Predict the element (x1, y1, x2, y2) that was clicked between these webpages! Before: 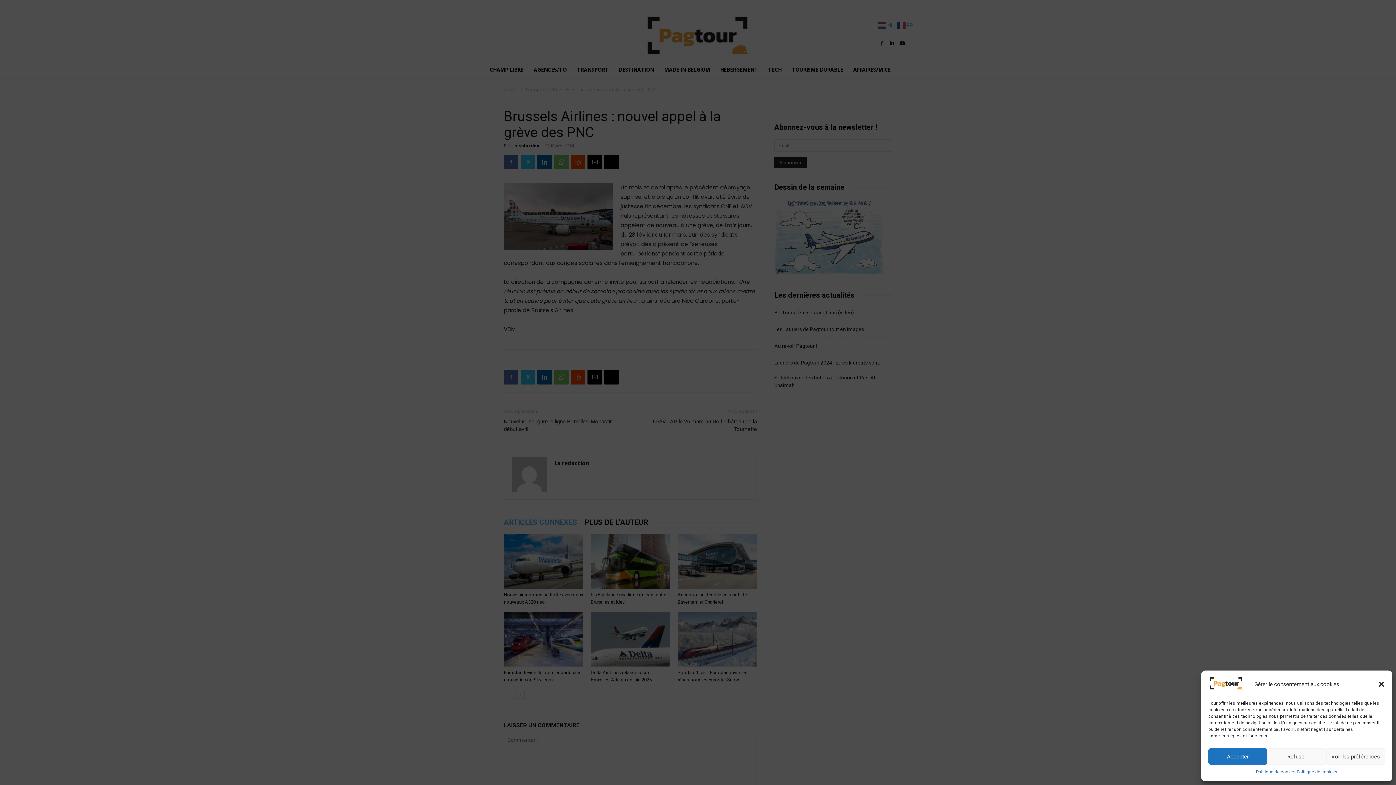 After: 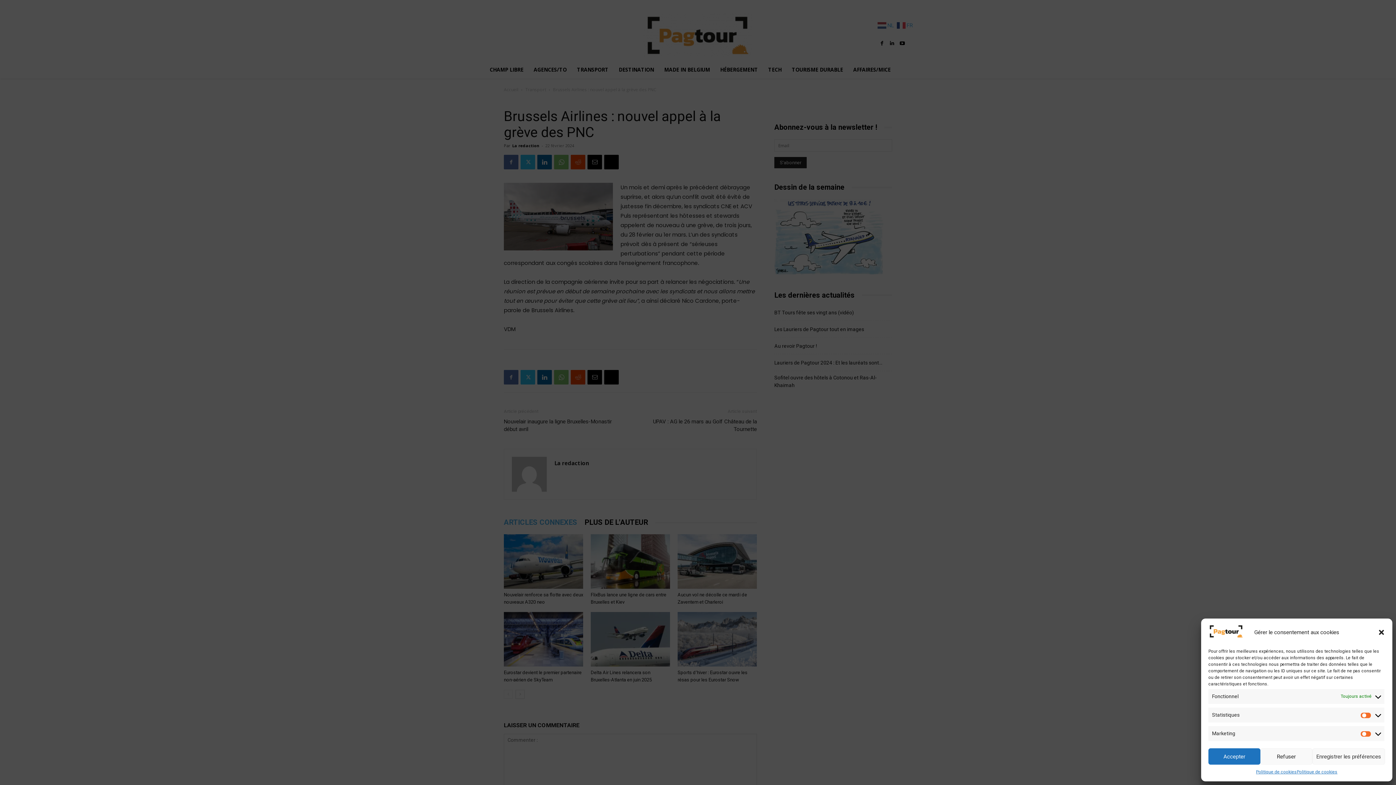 Action: bbox: (1326, 748, 1385, 765) label: Voir les préférences